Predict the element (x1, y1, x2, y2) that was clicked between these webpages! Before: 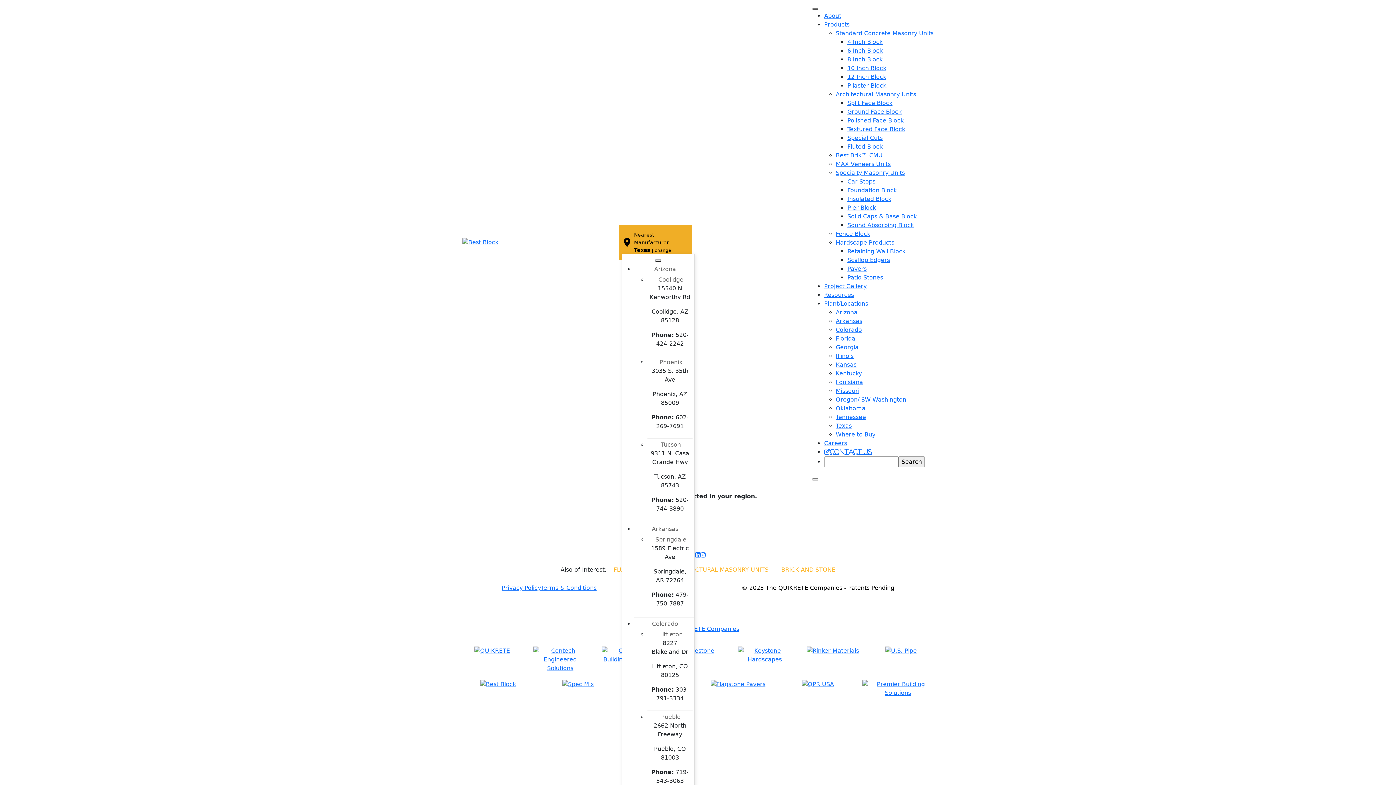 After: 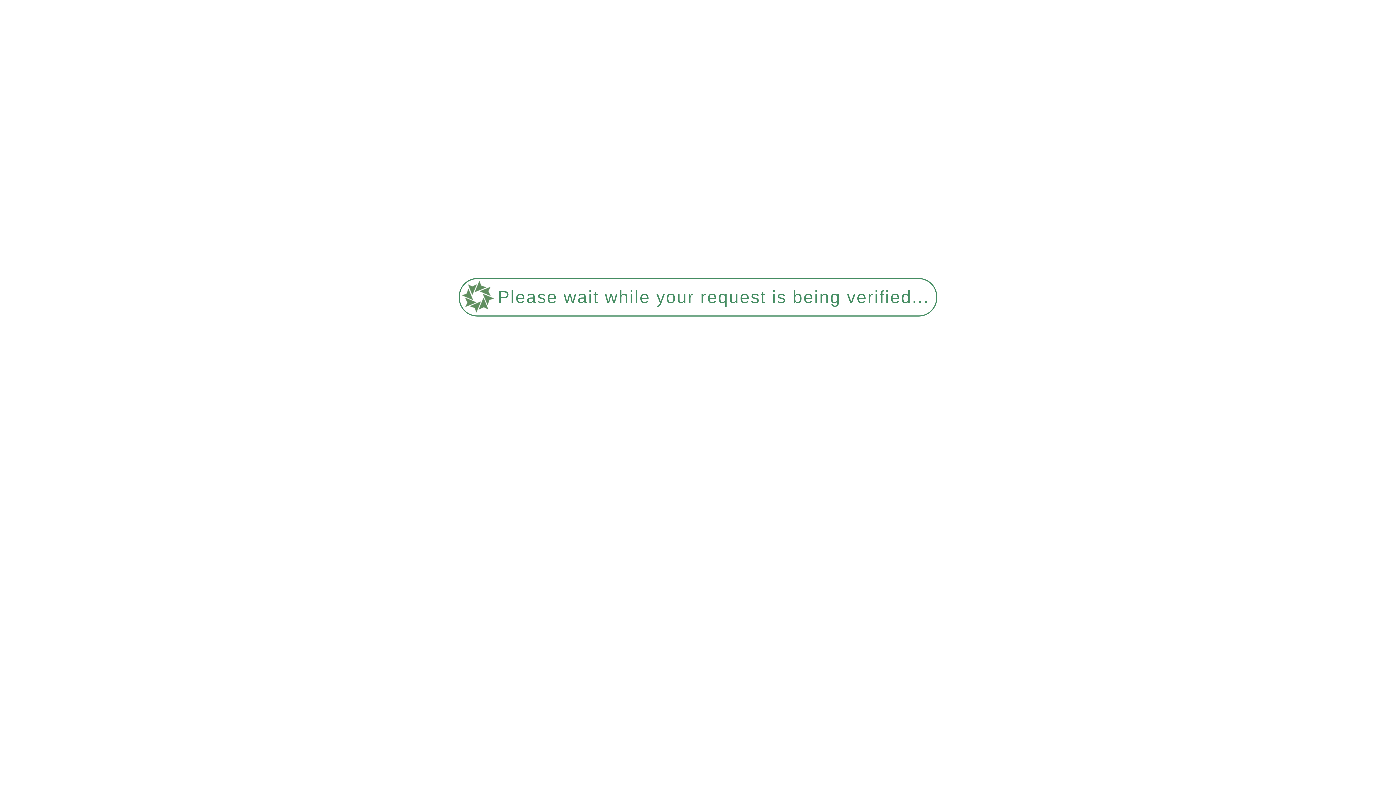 Action: bbox: (836, 29, 933, 36) label: Standard Concrete Masonry Units